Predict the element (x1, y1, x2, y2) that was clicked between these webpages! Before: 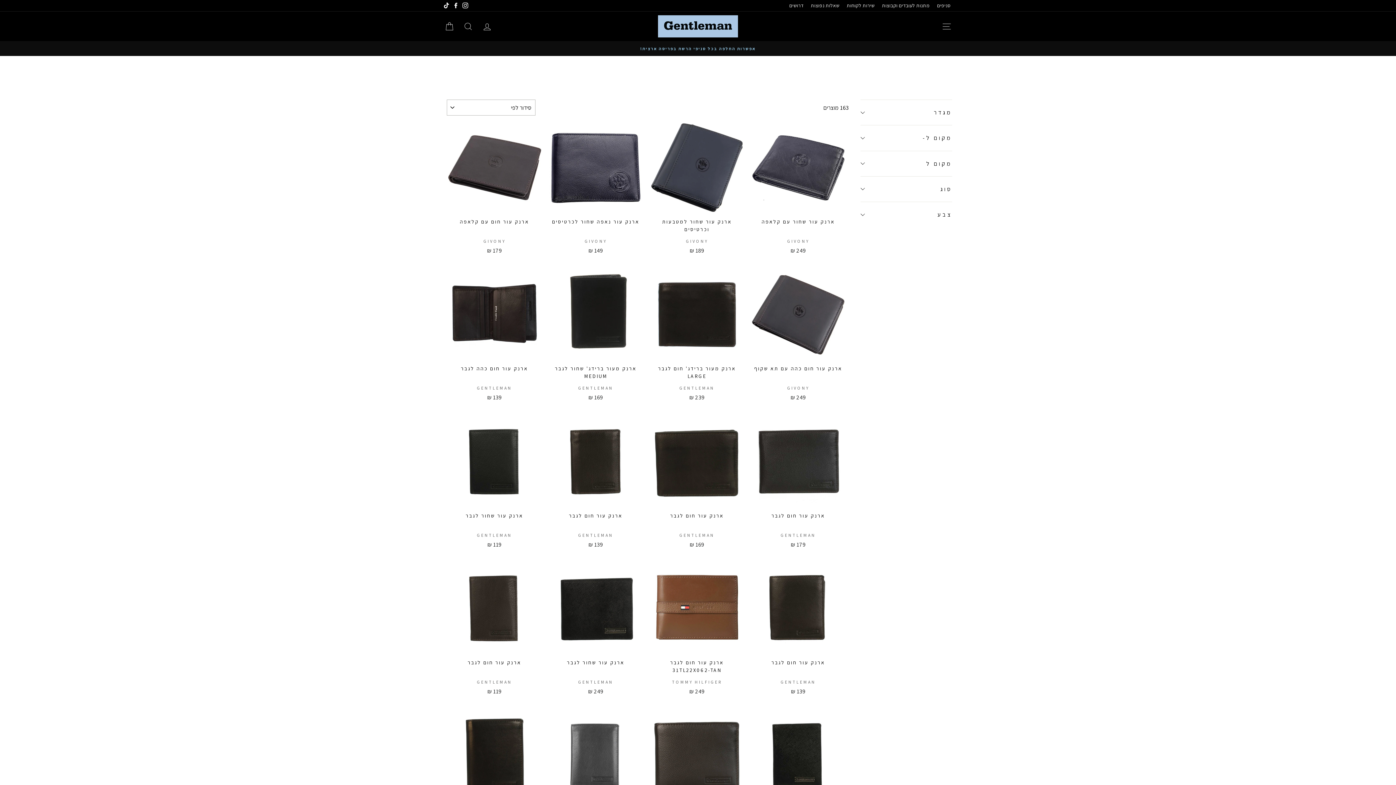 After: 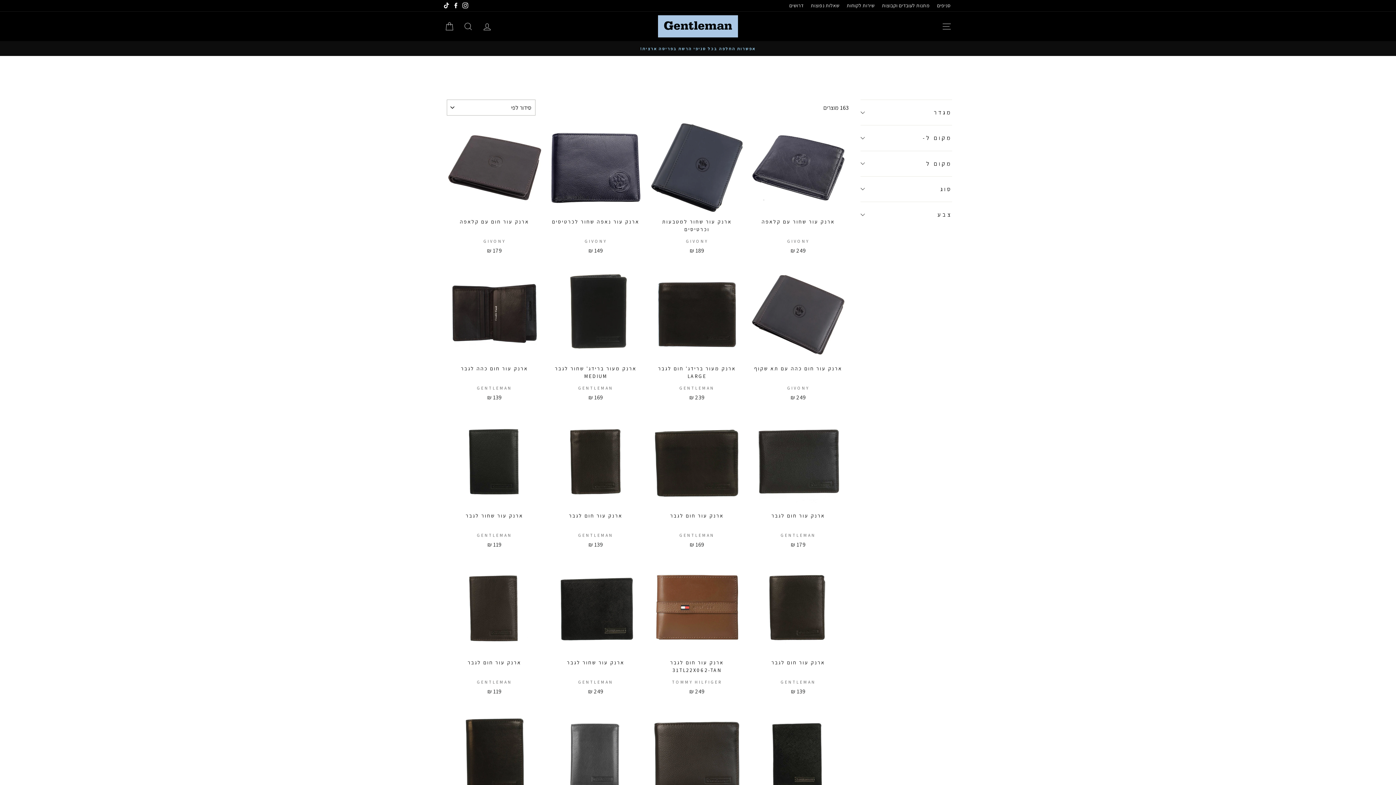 Action: label: Facebook bbox: (451, 0, 460, 11)